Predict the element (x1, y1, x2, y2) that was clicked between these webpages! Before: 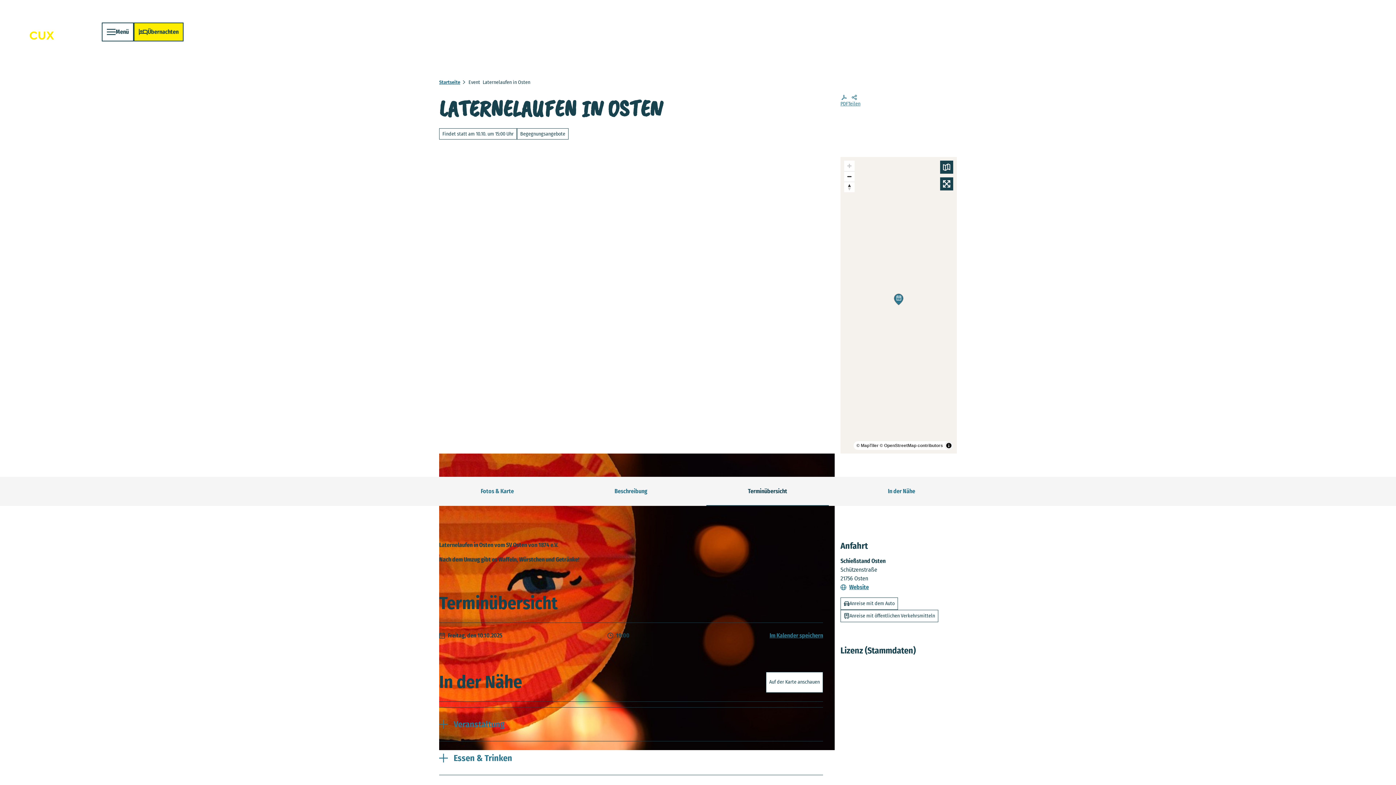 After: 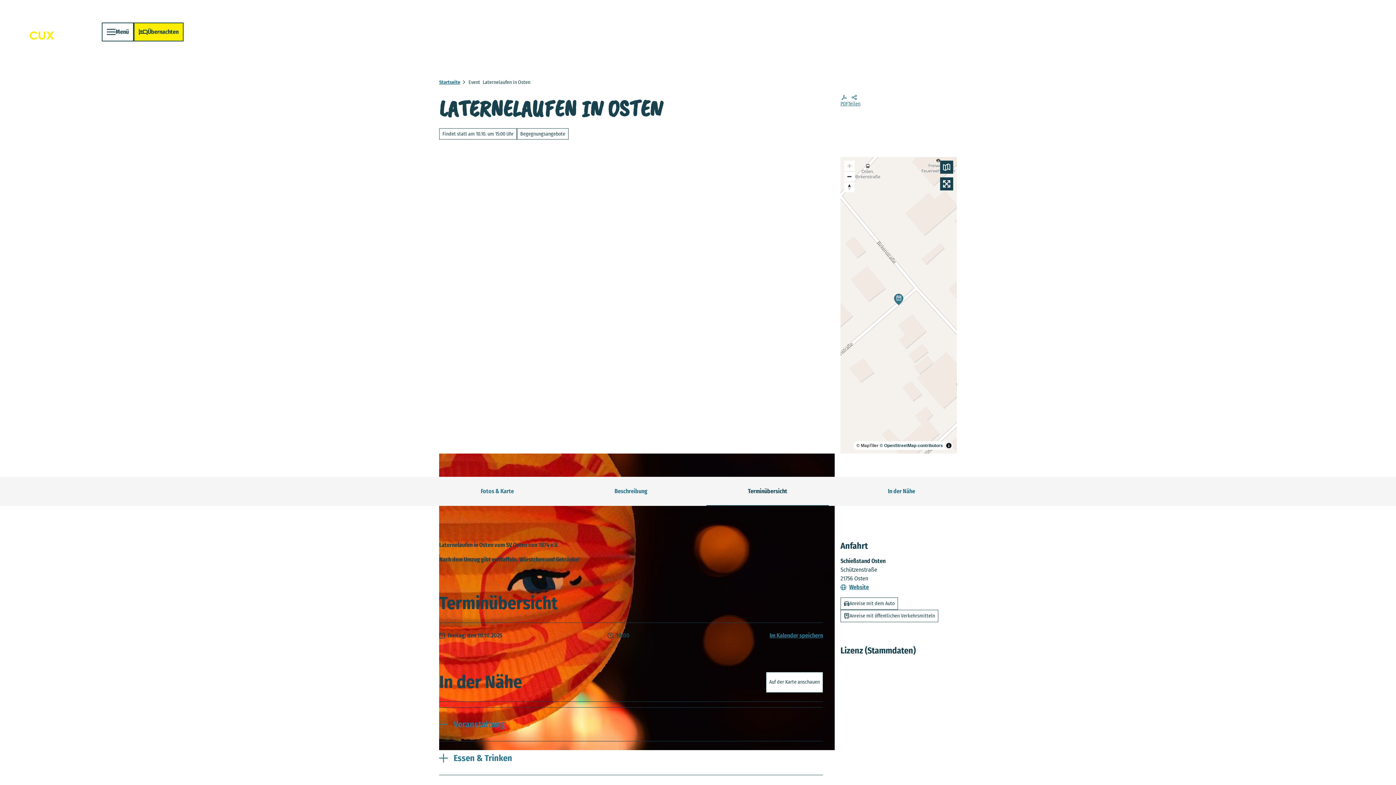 Action: bbox: (879, 443, 943, 448) label: © OpenStreetMap contributors